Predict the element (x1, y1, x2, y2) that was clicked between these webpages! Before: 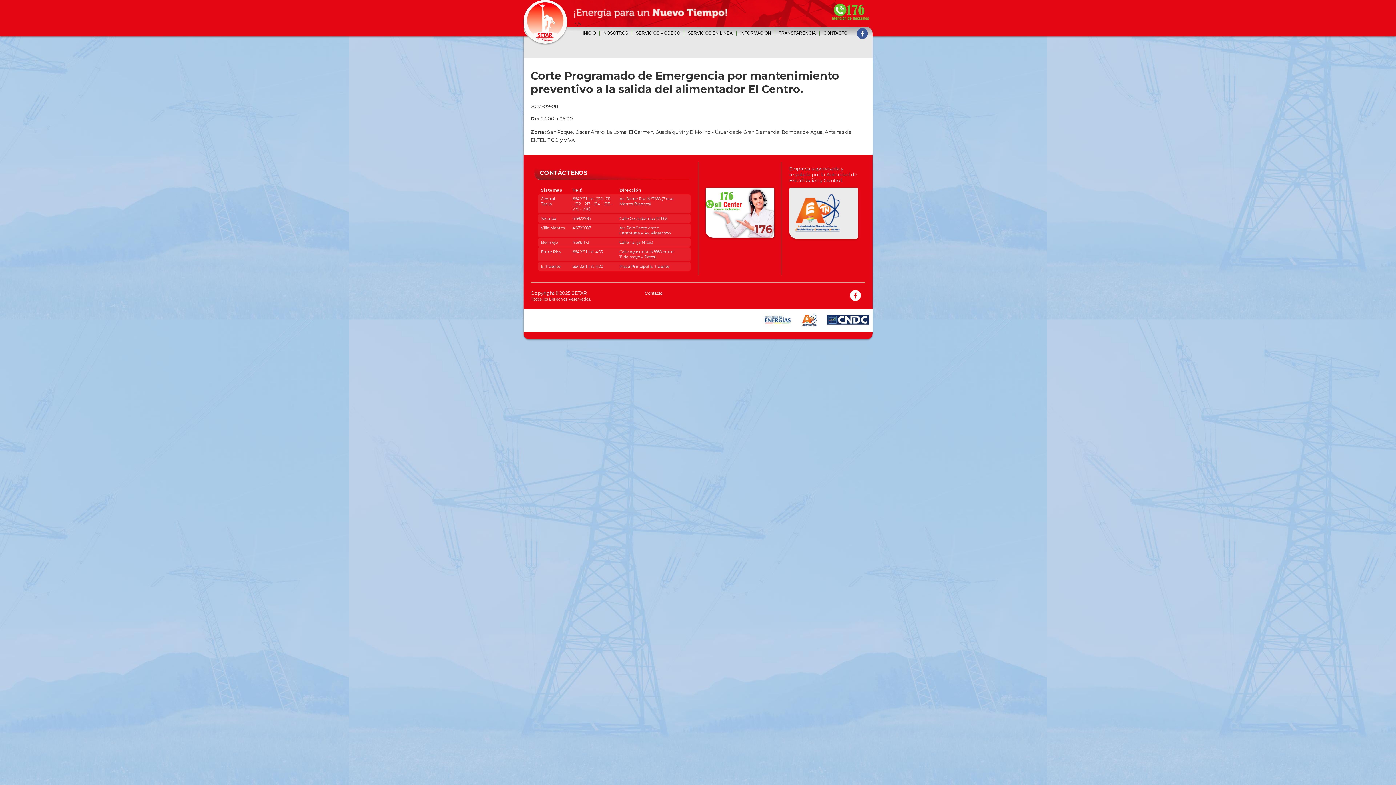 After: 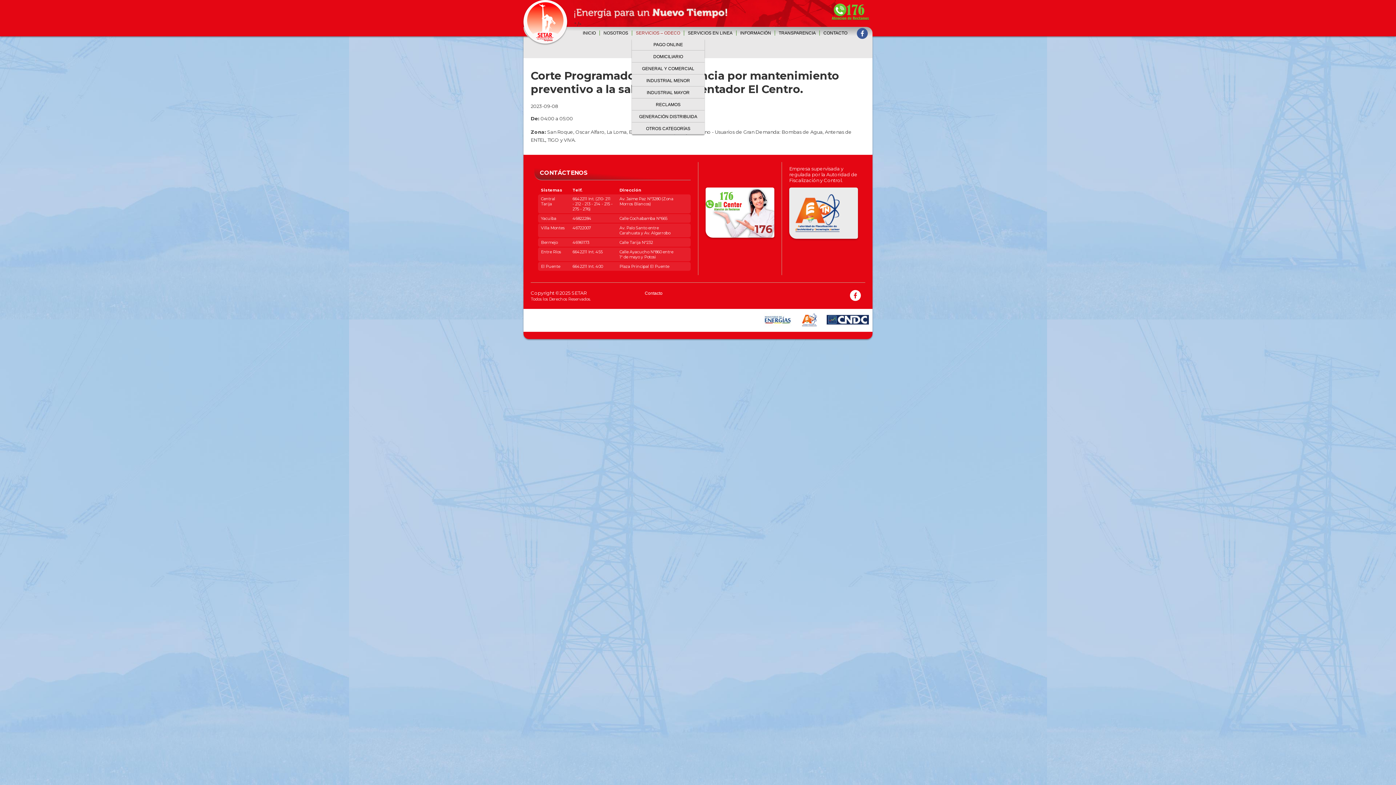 Action: bbox: (632, 30, 684, 35) label: SERVICIOS – ODECO